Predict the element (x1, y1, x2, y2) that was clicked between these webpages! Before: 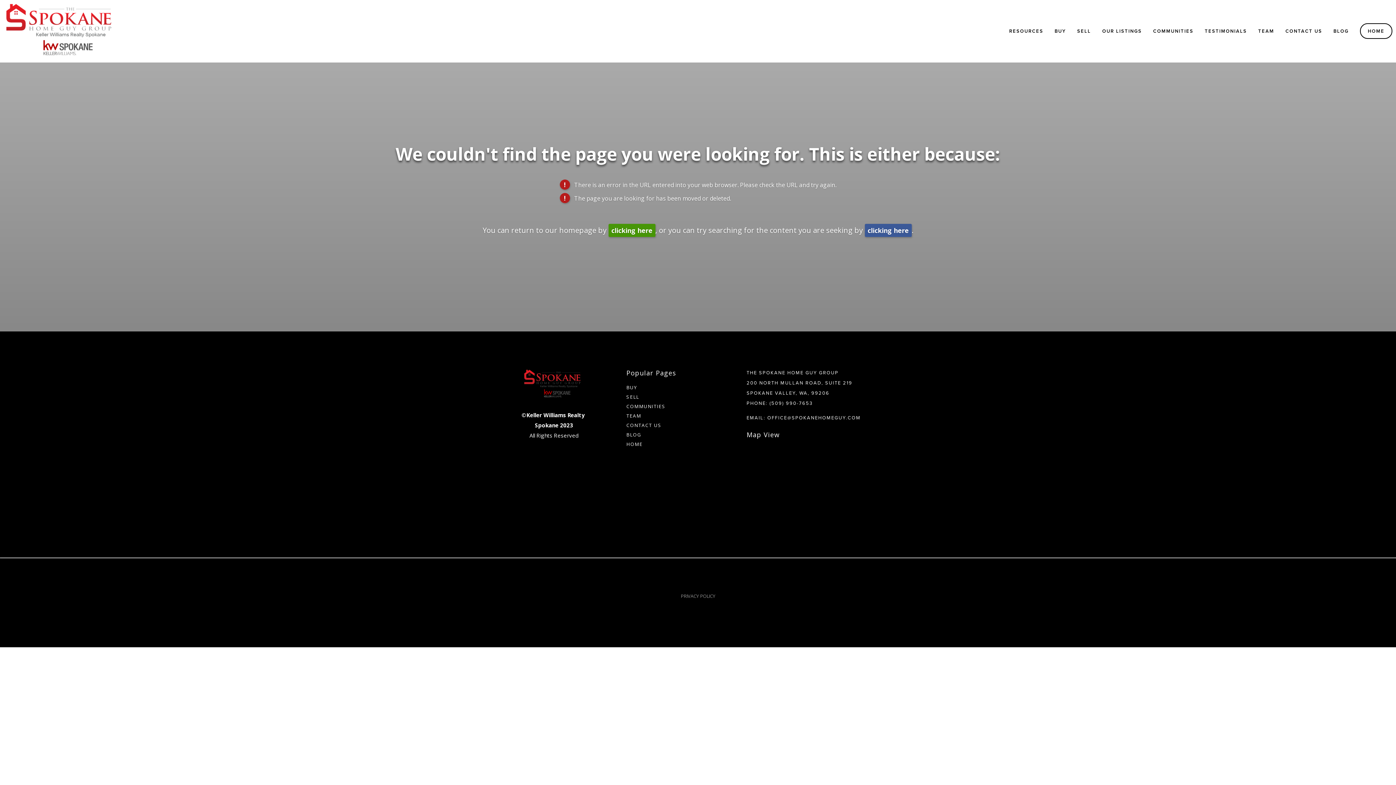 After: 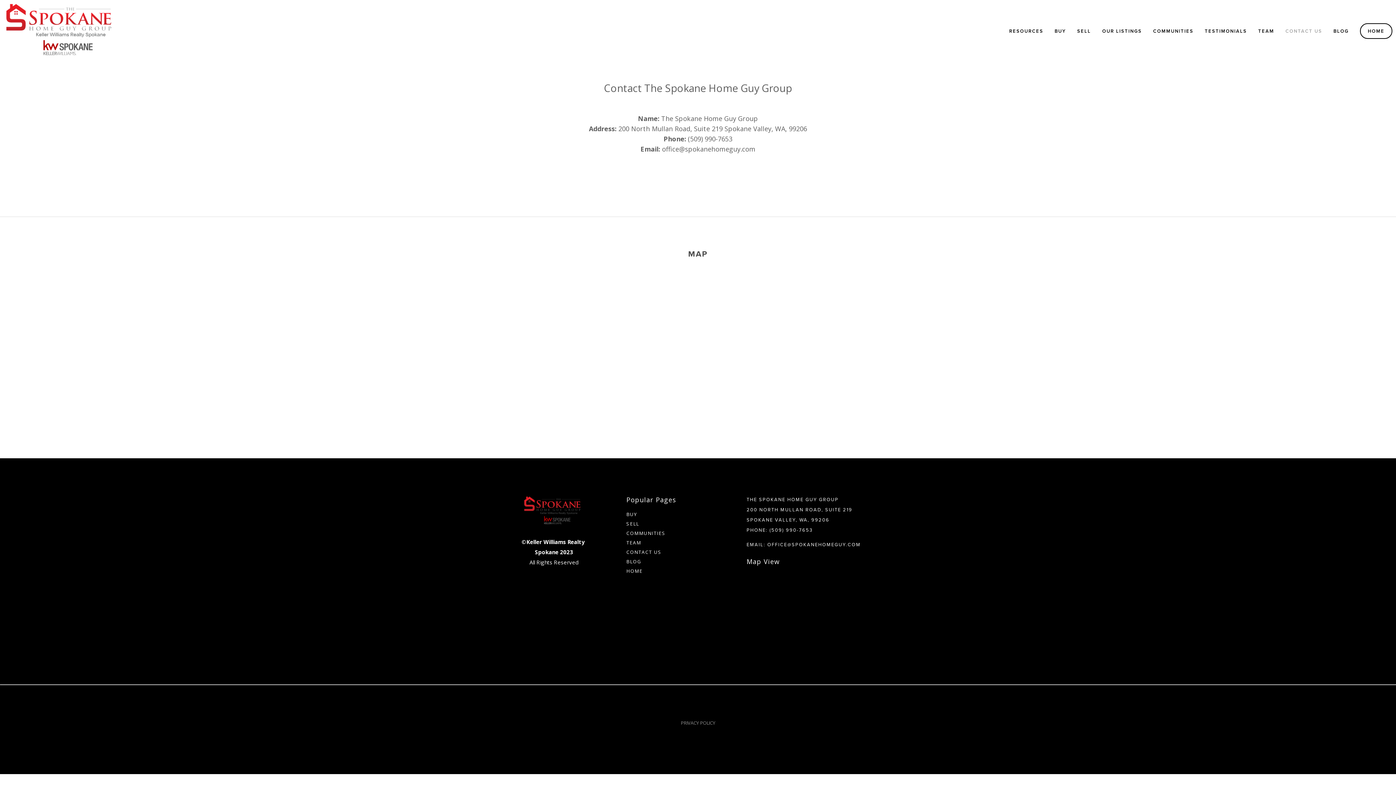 Action: bbox: (626, 422, 661, 428) label: CONTACT US